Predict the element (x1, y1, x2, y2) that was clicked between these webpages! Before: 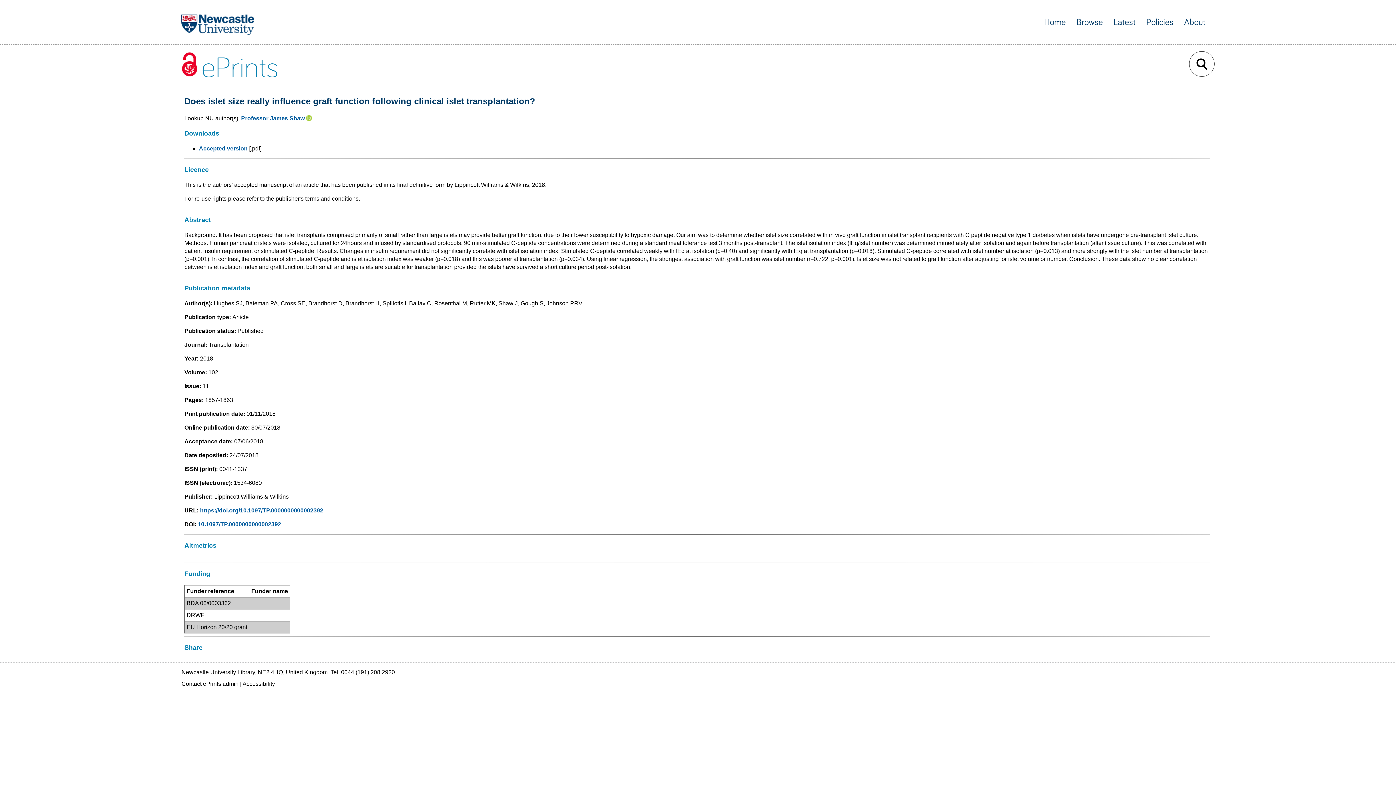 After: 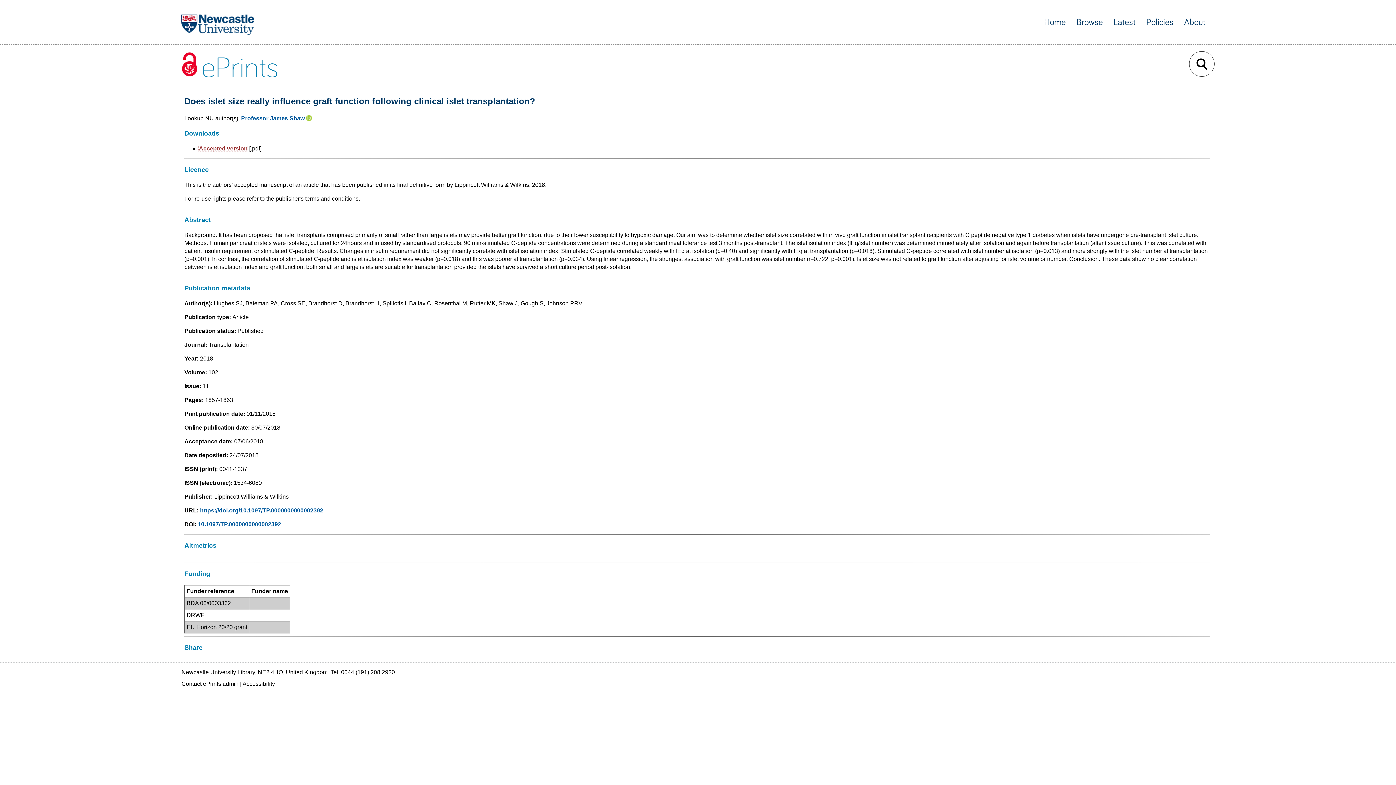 Action: label: Accepted version bbox: (198, 145, 247, 151)